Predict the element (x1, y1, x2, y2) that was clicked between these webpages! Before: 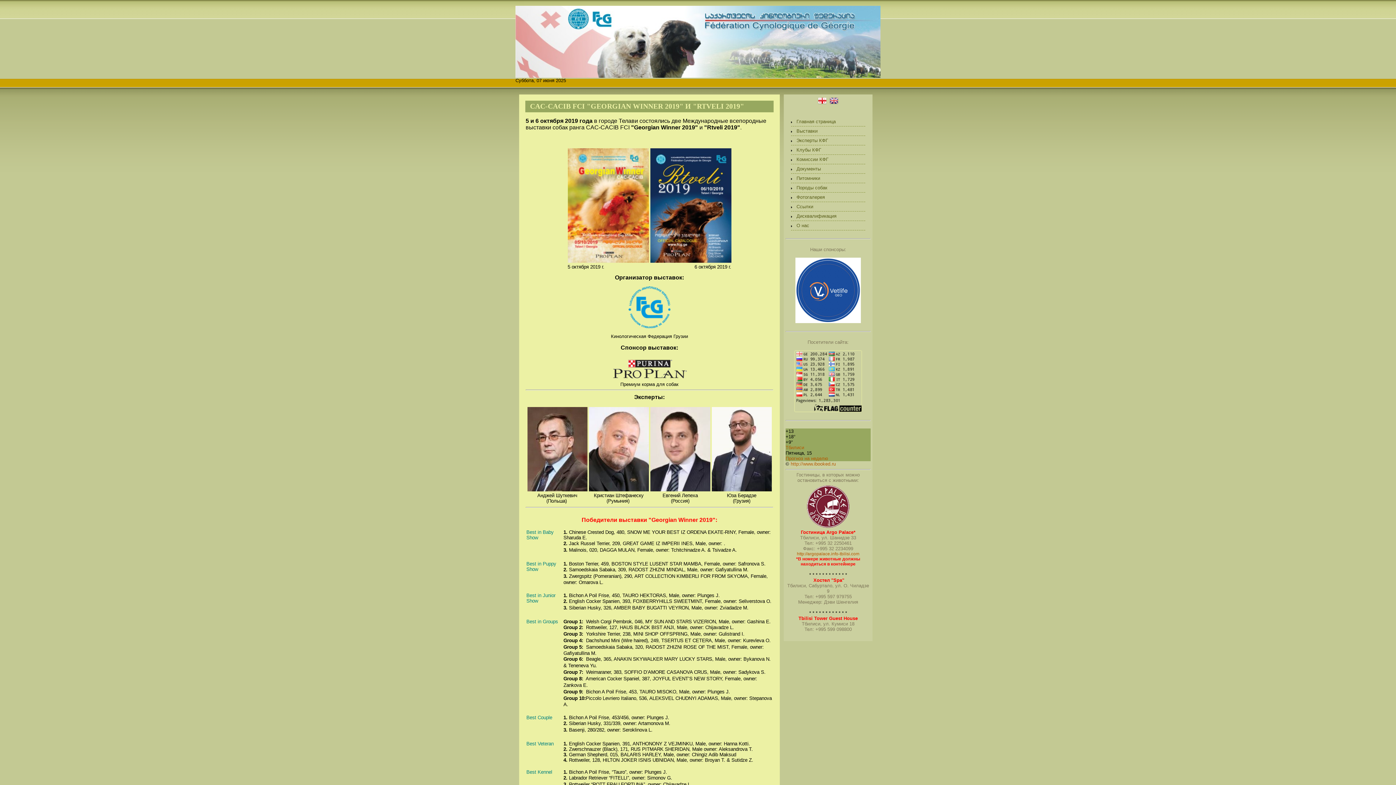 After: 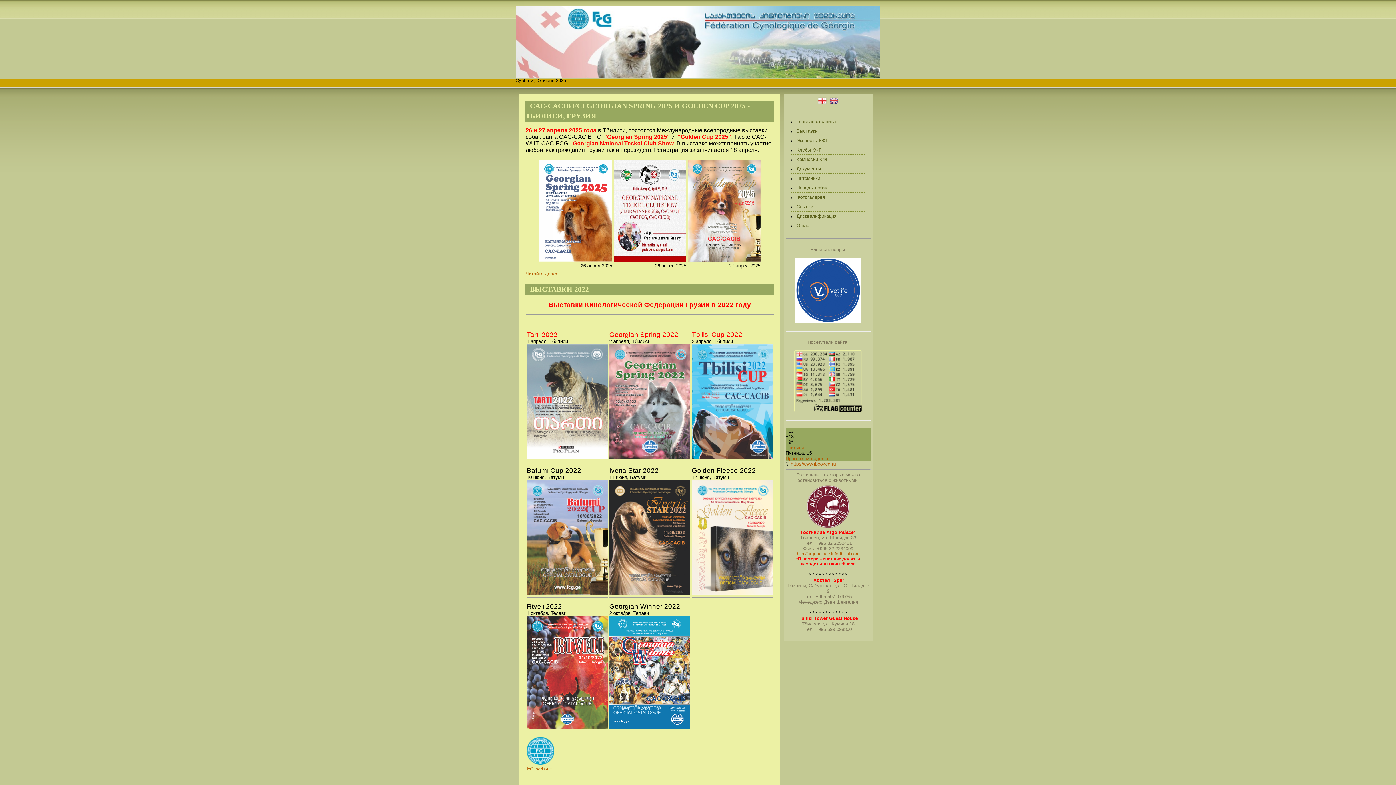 Action: label: Выставки bbox: (791, 126, 865, 136)